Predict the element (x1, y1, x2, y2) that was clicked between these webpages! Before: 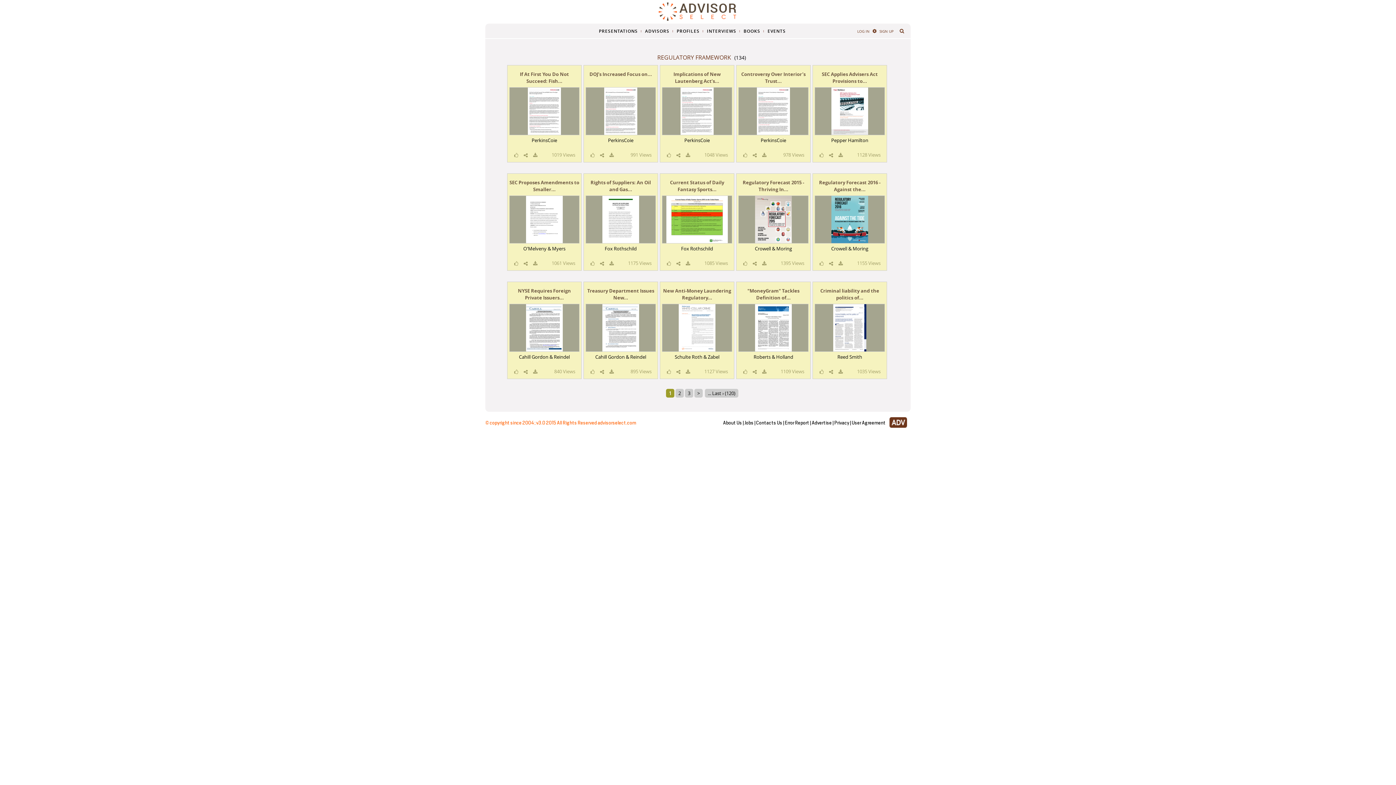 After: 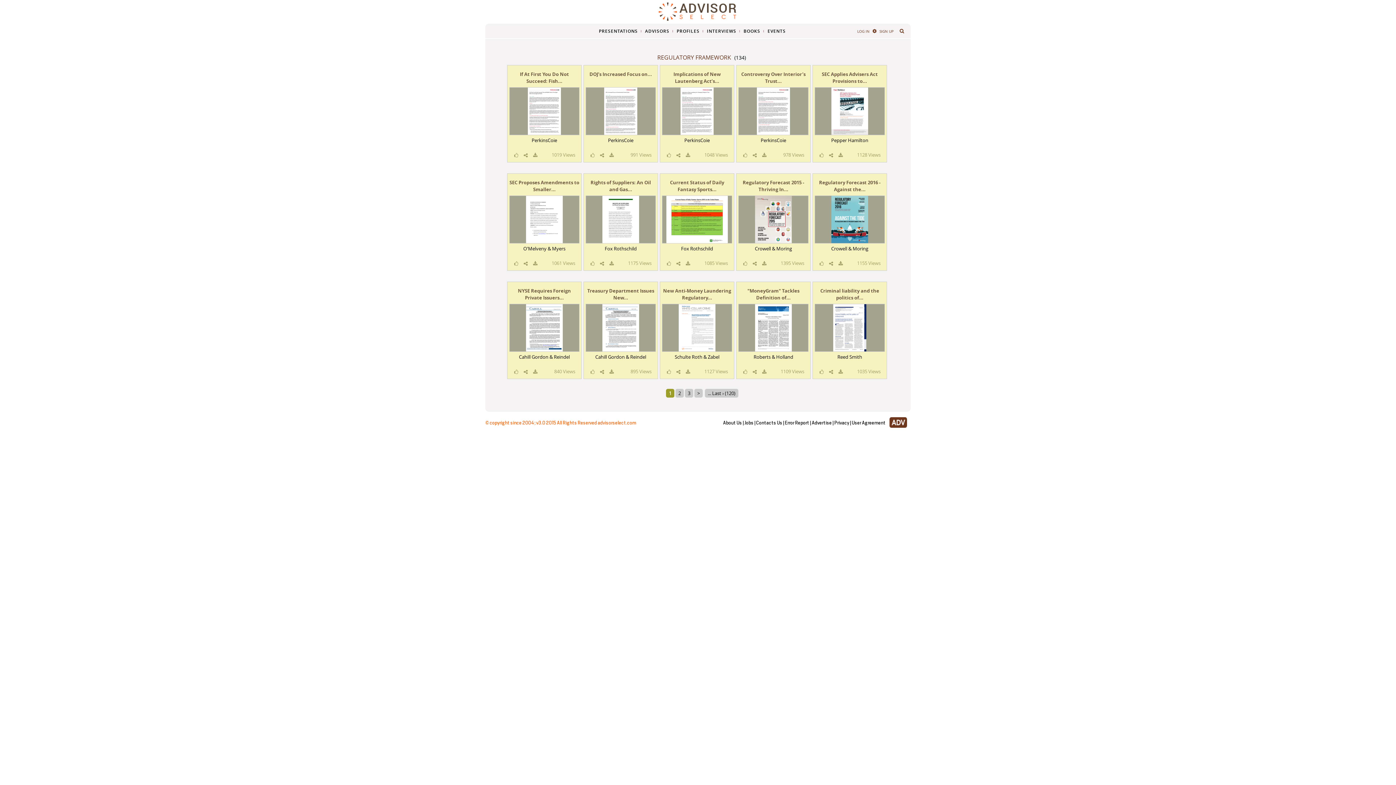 Action: bbox: (738, 196, 808, 243)